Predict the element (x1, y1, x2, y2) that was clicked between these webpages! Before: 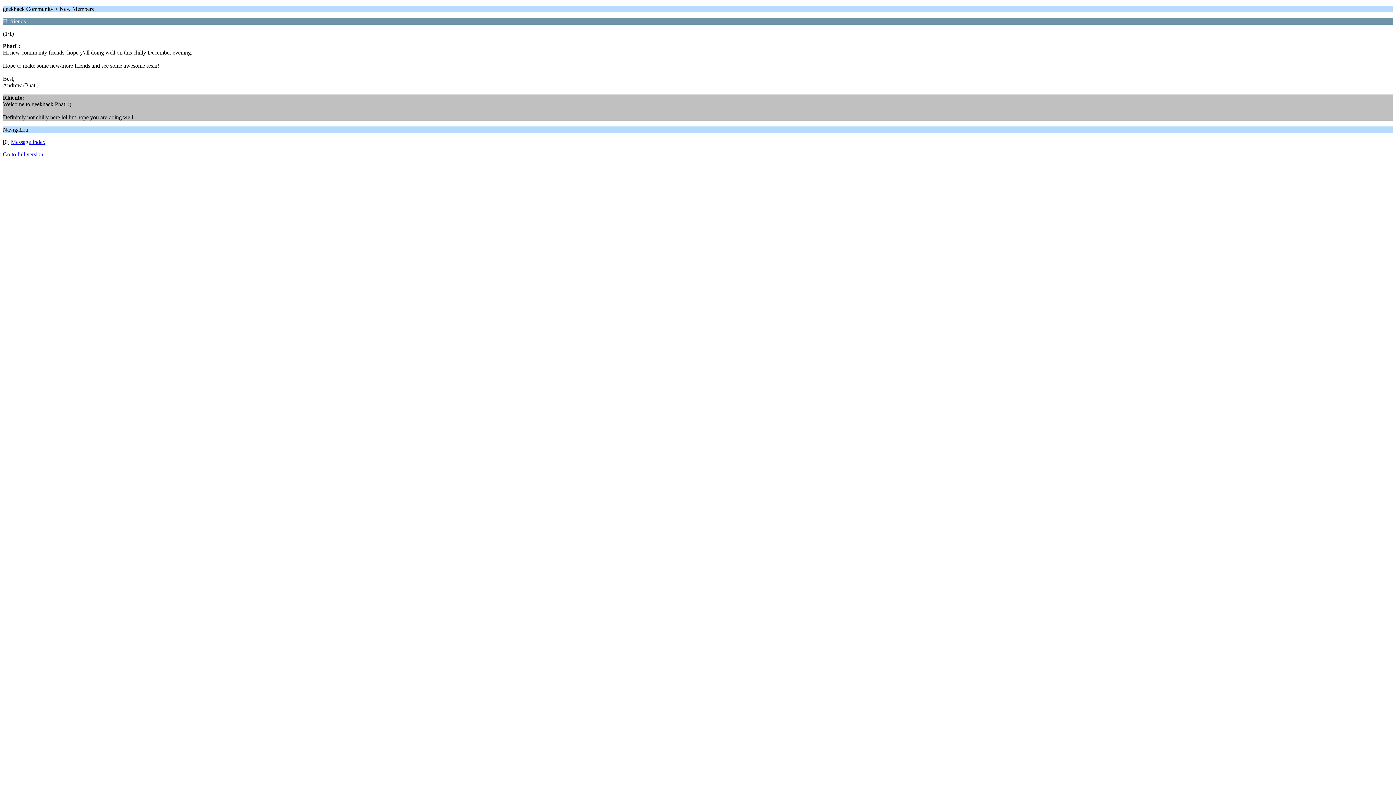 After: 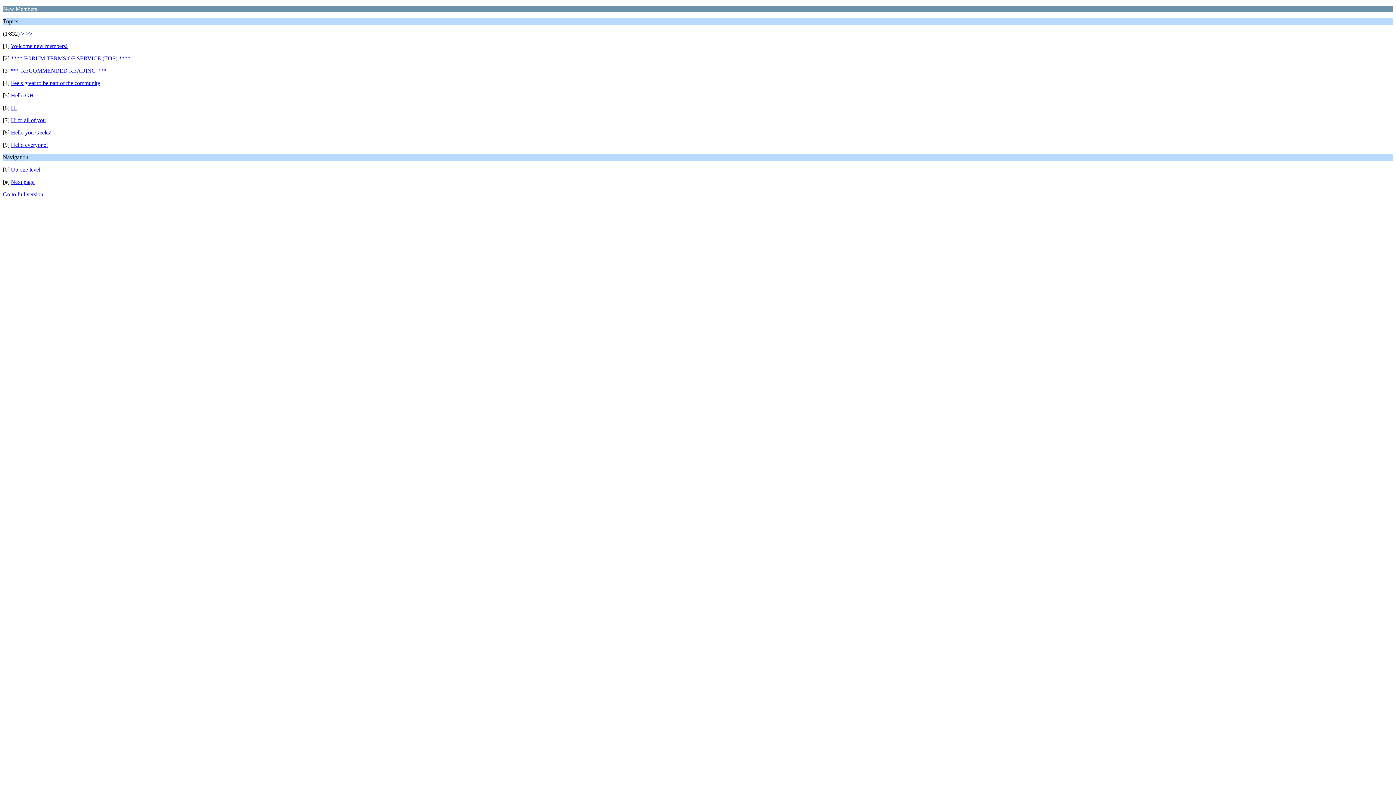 Action: label: Message Index bbox: (10, 138, 45, 145)